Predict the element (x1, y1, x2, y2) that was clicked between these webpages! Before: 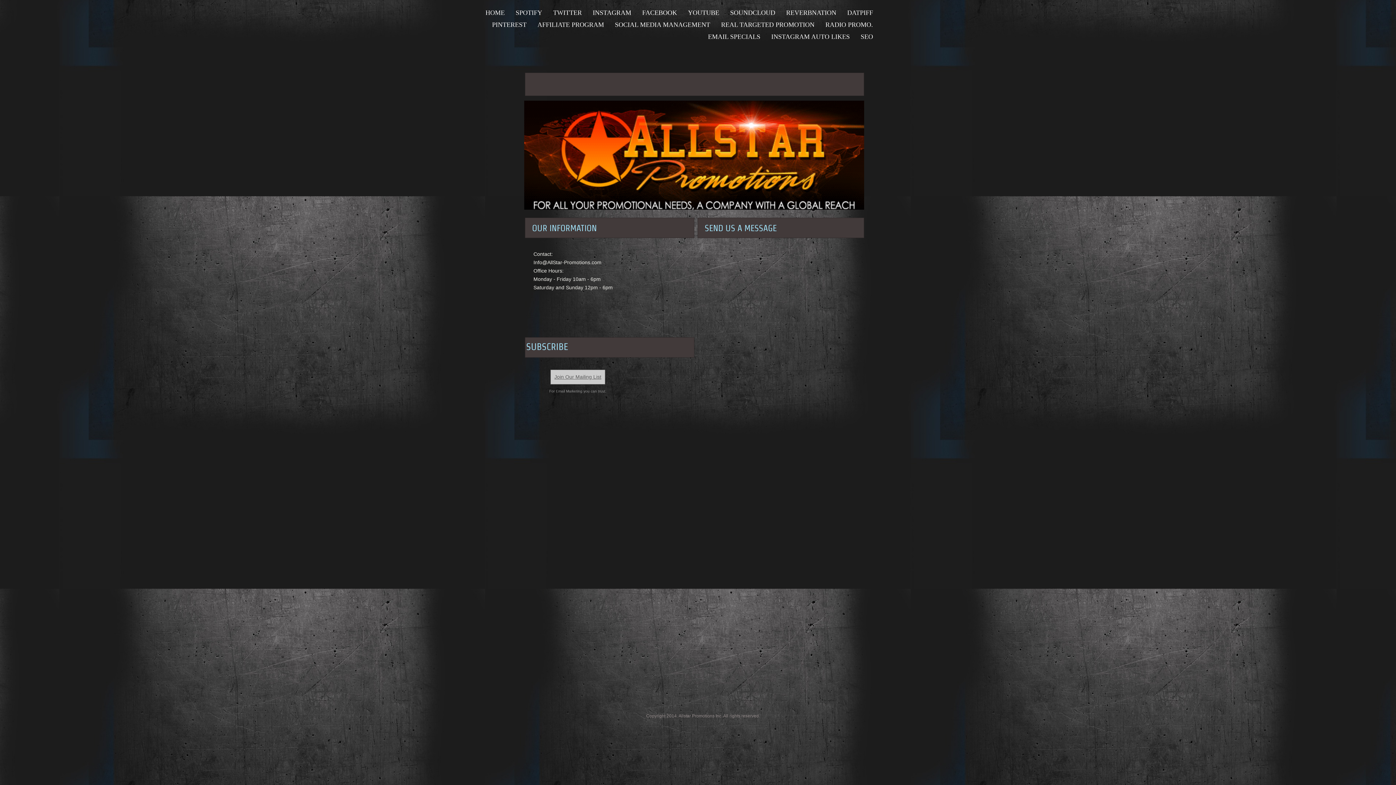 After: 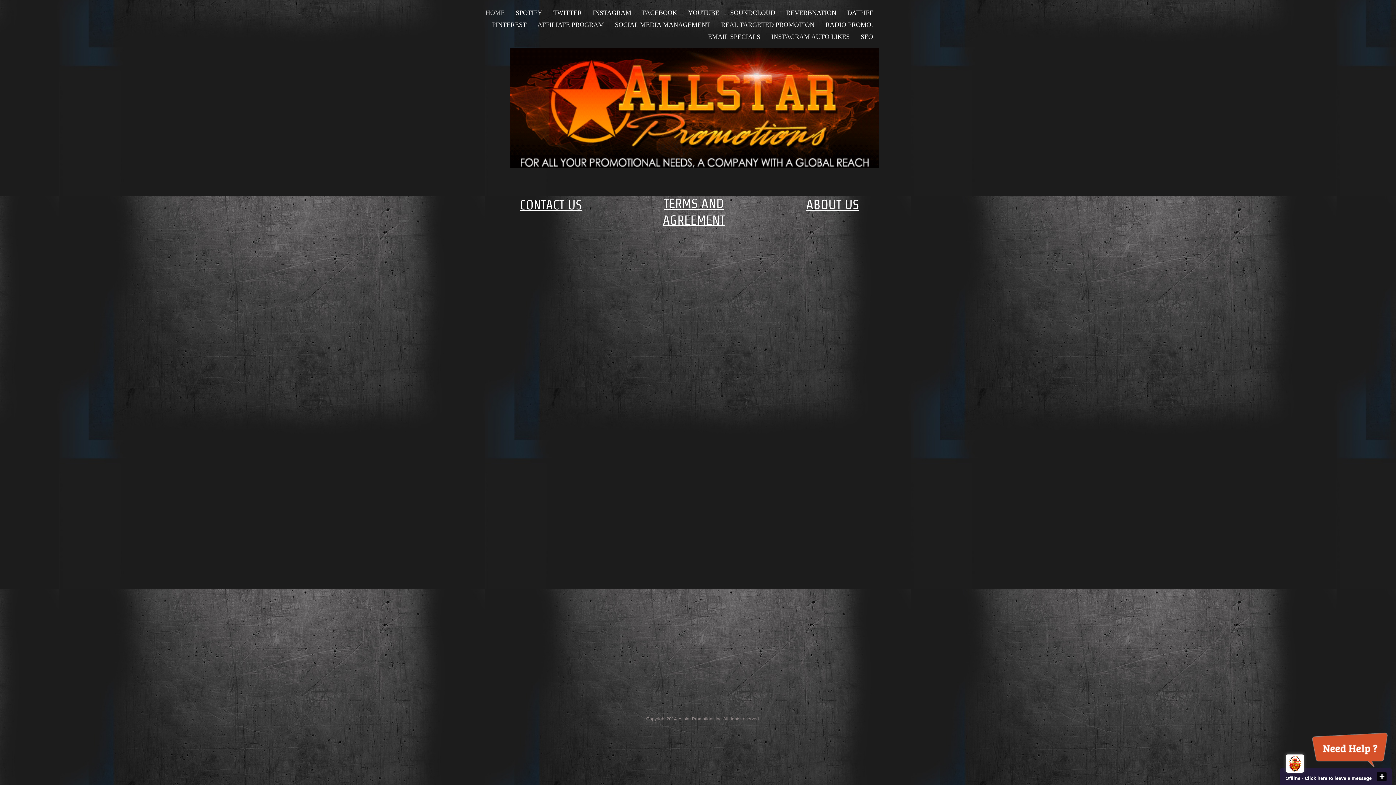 Action: label: HOME bbox: (480, 6, 510, 18)